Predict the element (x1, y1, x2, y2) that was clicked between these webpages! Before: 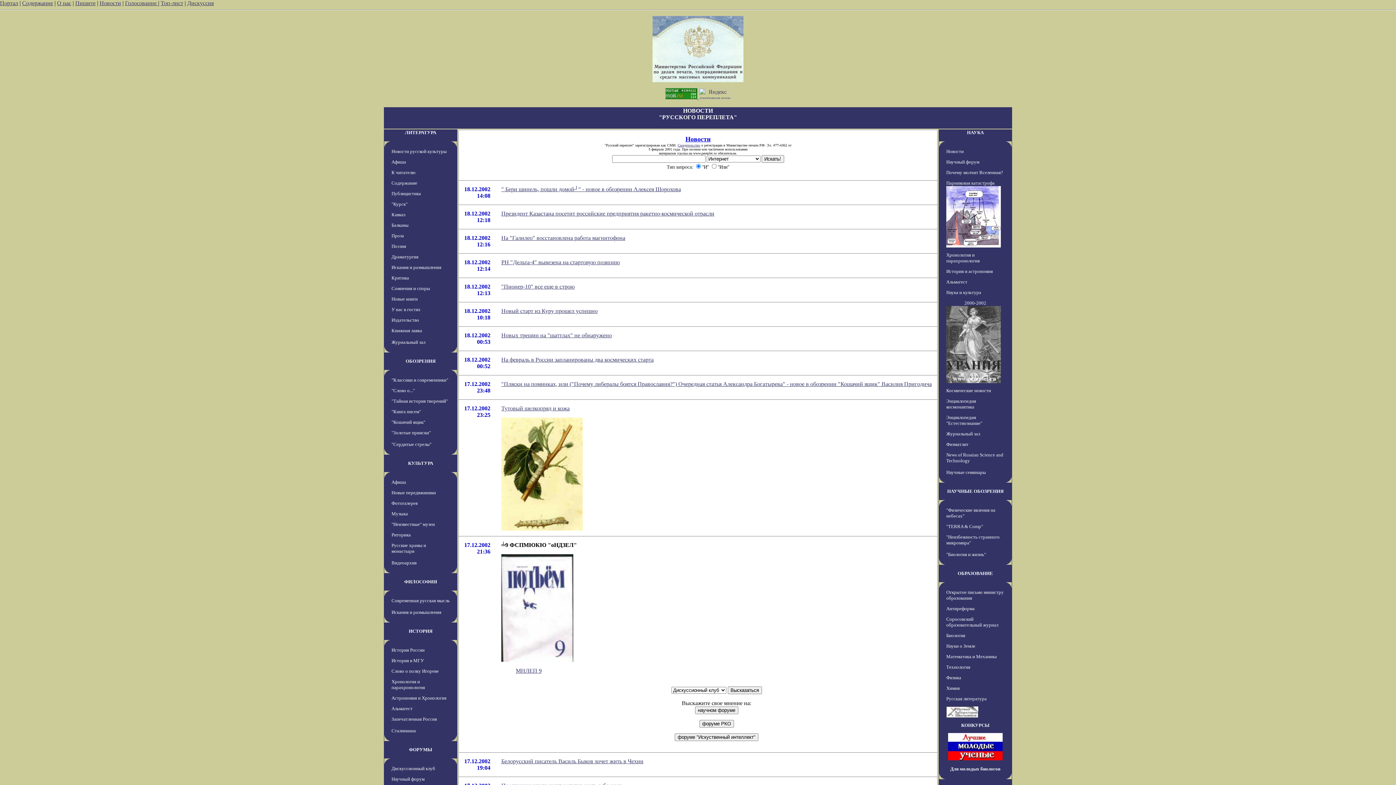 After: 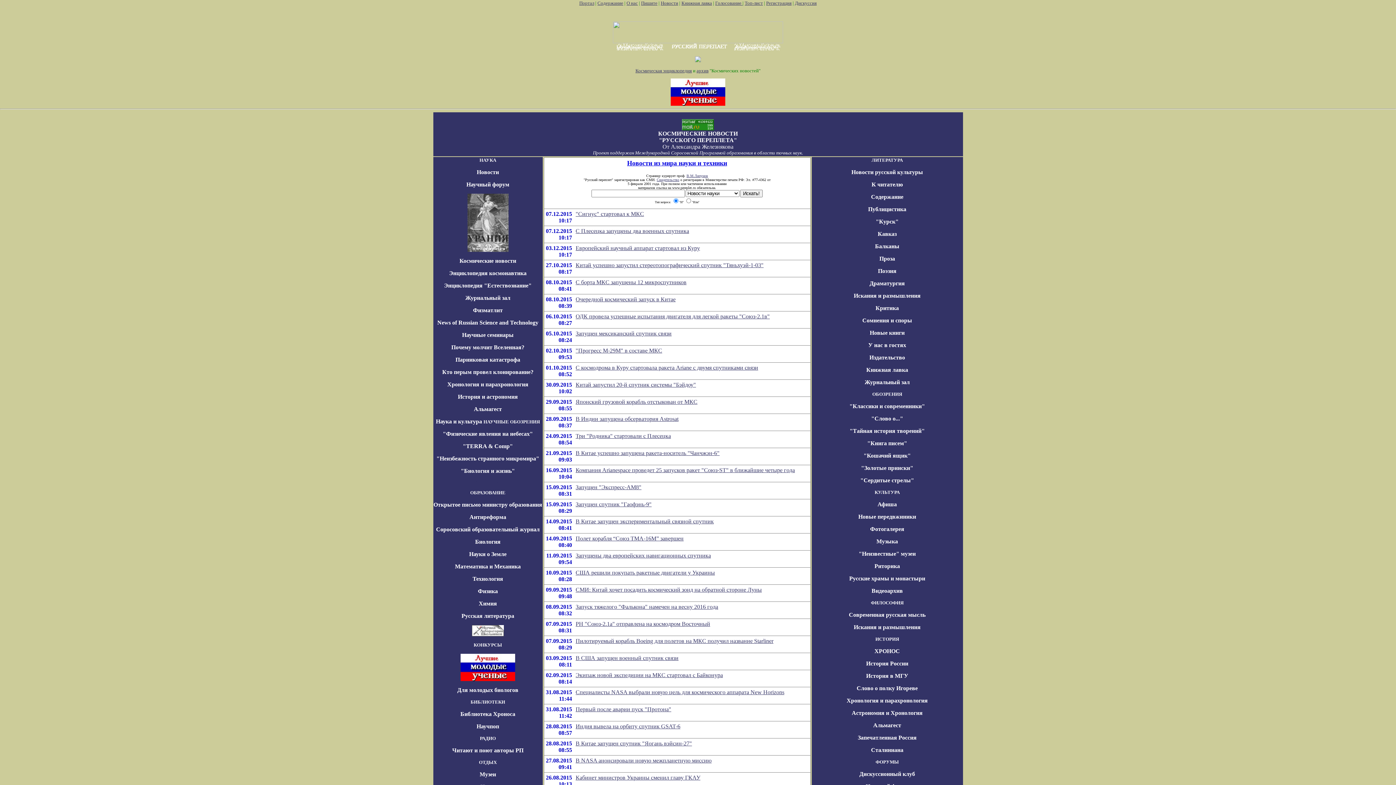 Action: bbox: (946, 388, 991, 393) label: Космические новости